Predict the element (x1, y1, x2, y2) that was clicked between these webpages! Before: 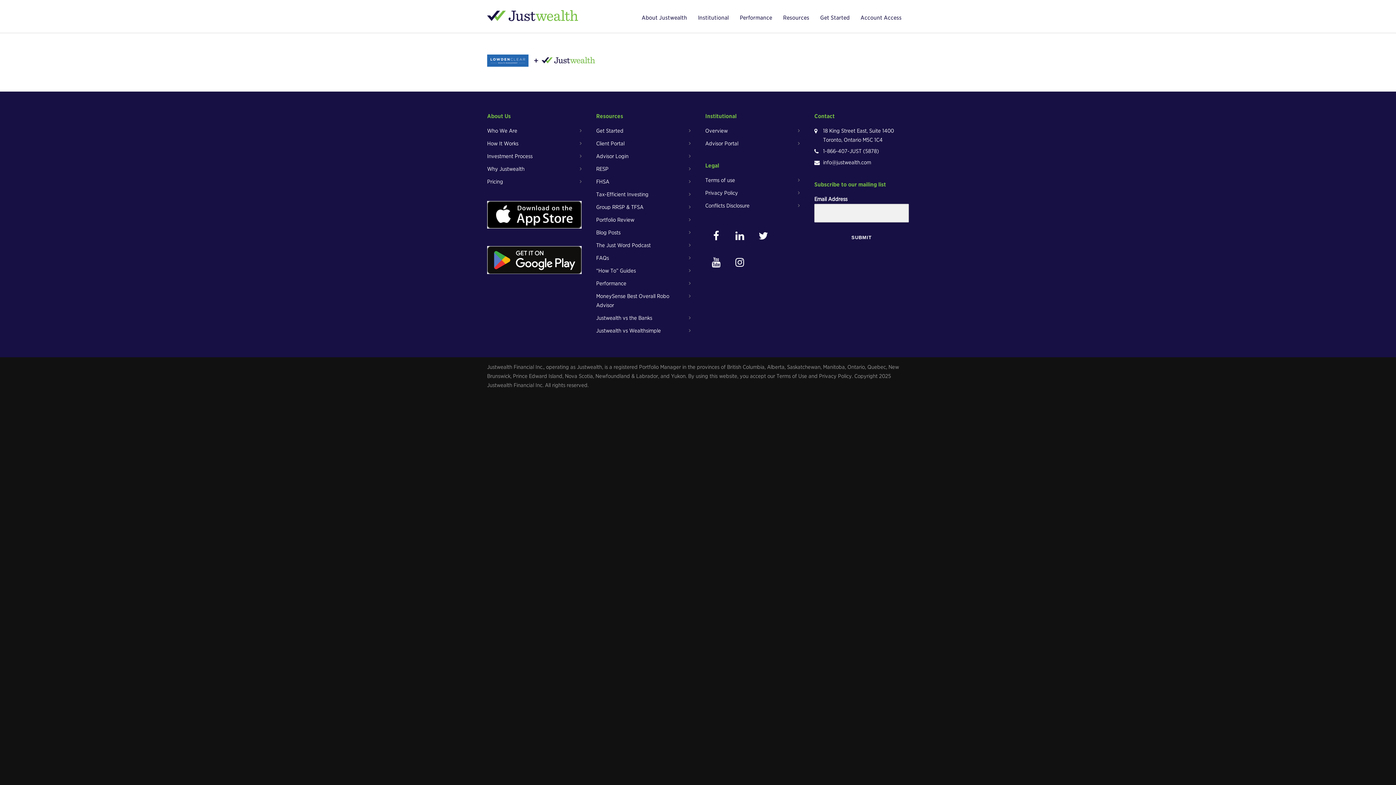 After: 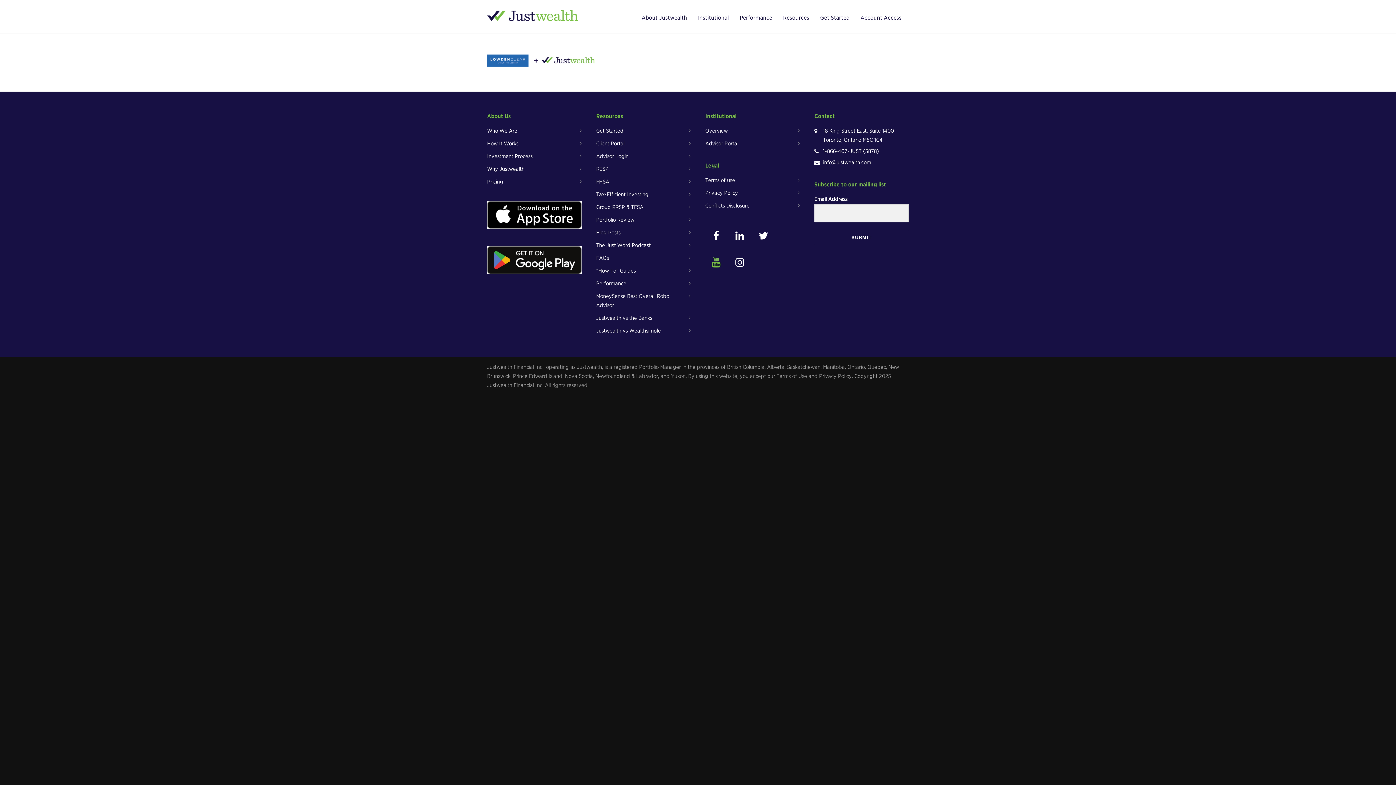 Action: bbox: (705, 251, 727, 273)